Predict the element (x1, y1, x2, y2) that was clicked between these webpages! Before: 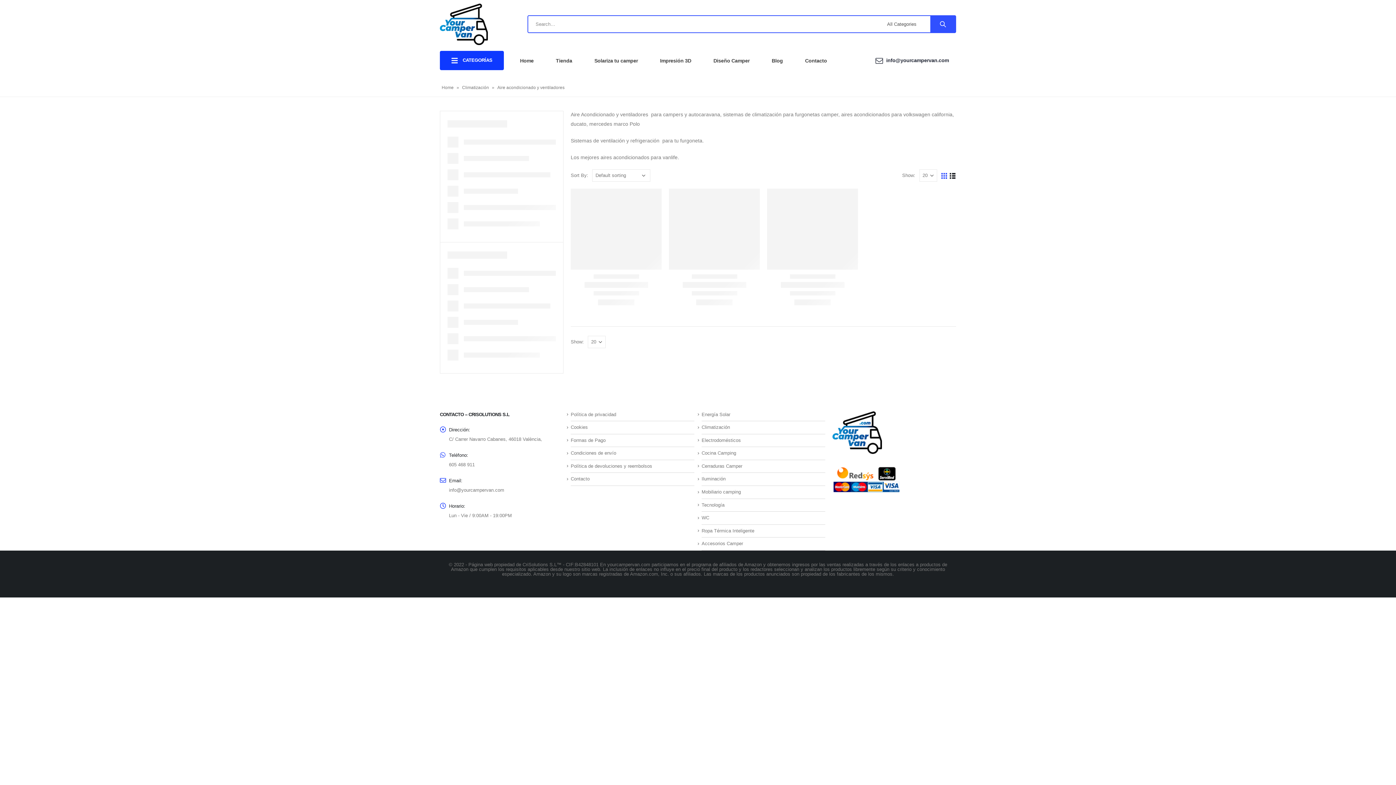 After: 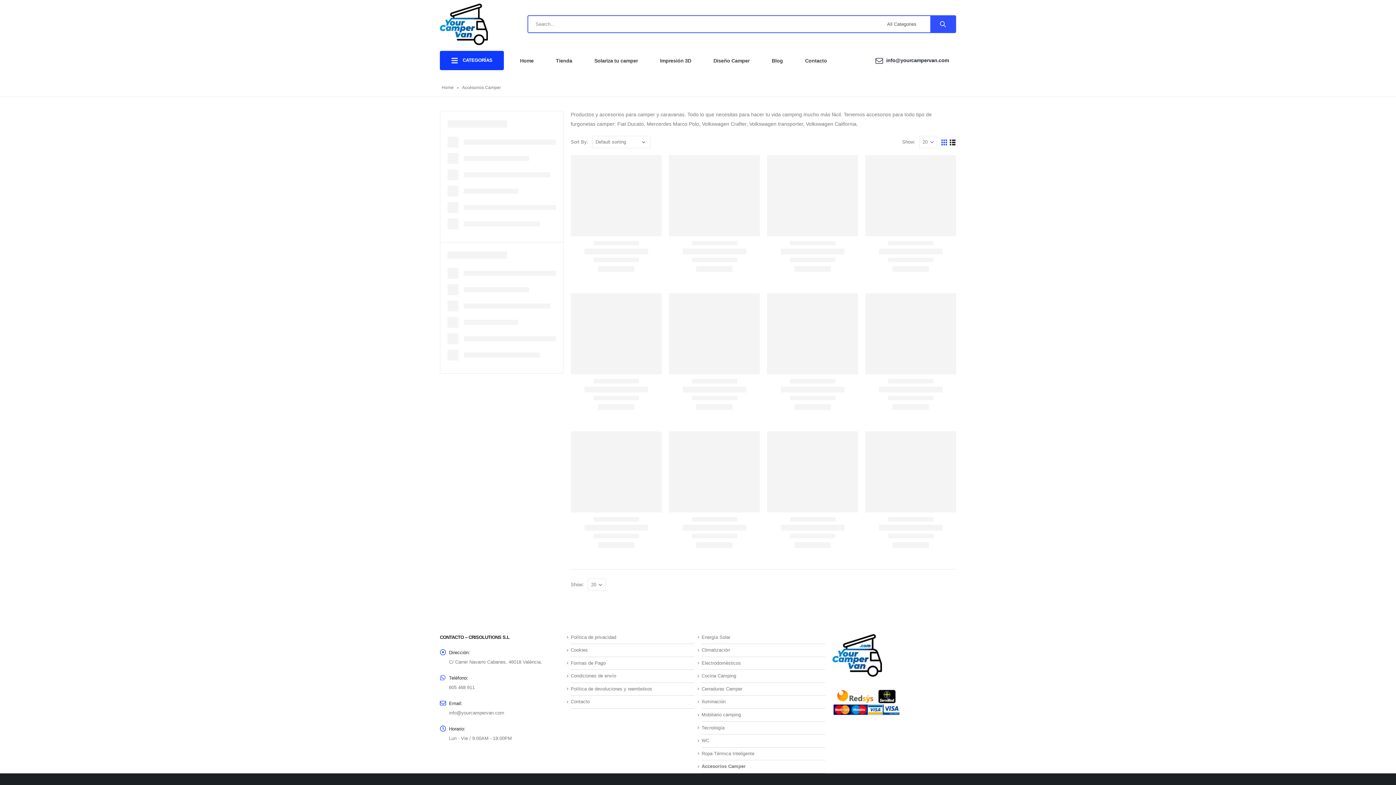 Action: bbox: (701, 541, 743, 546) label: Accesorios Camper